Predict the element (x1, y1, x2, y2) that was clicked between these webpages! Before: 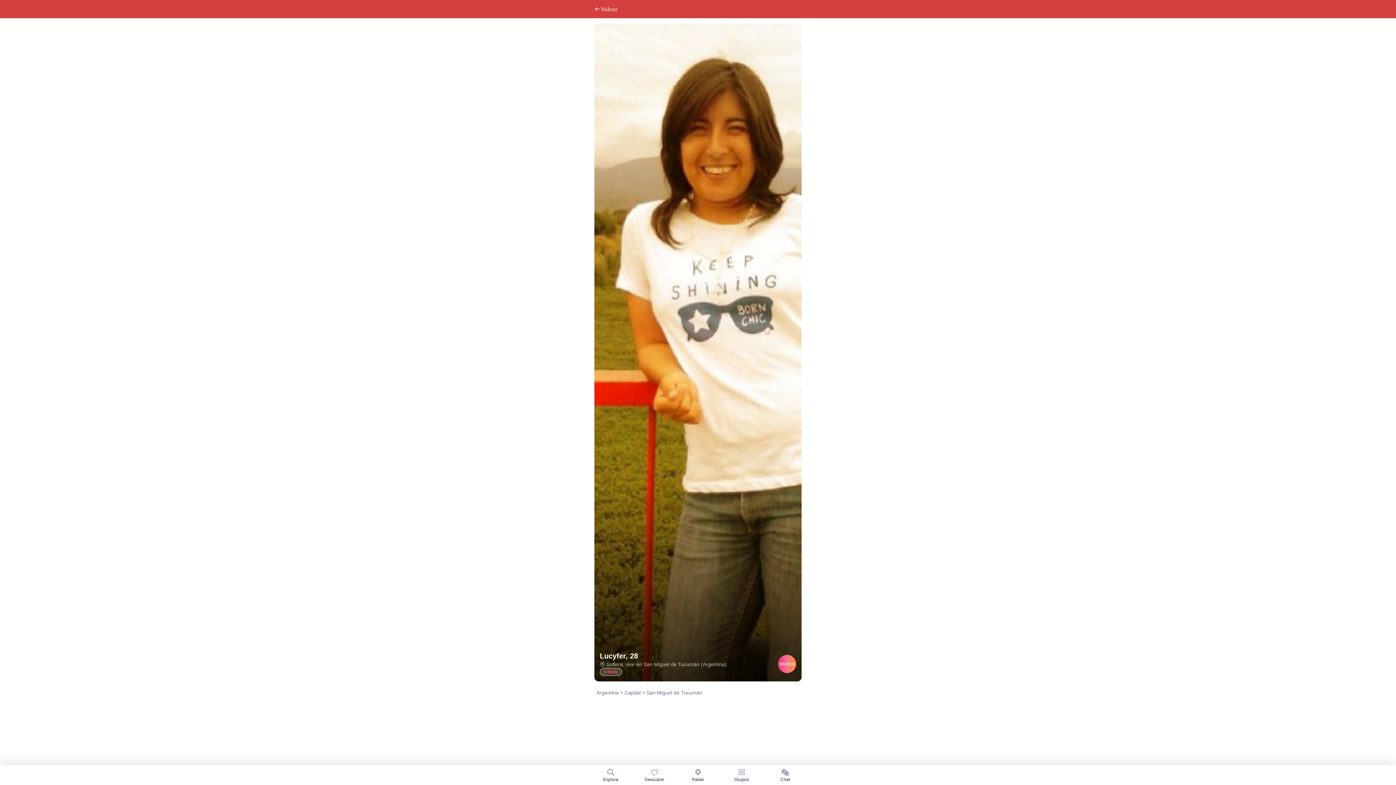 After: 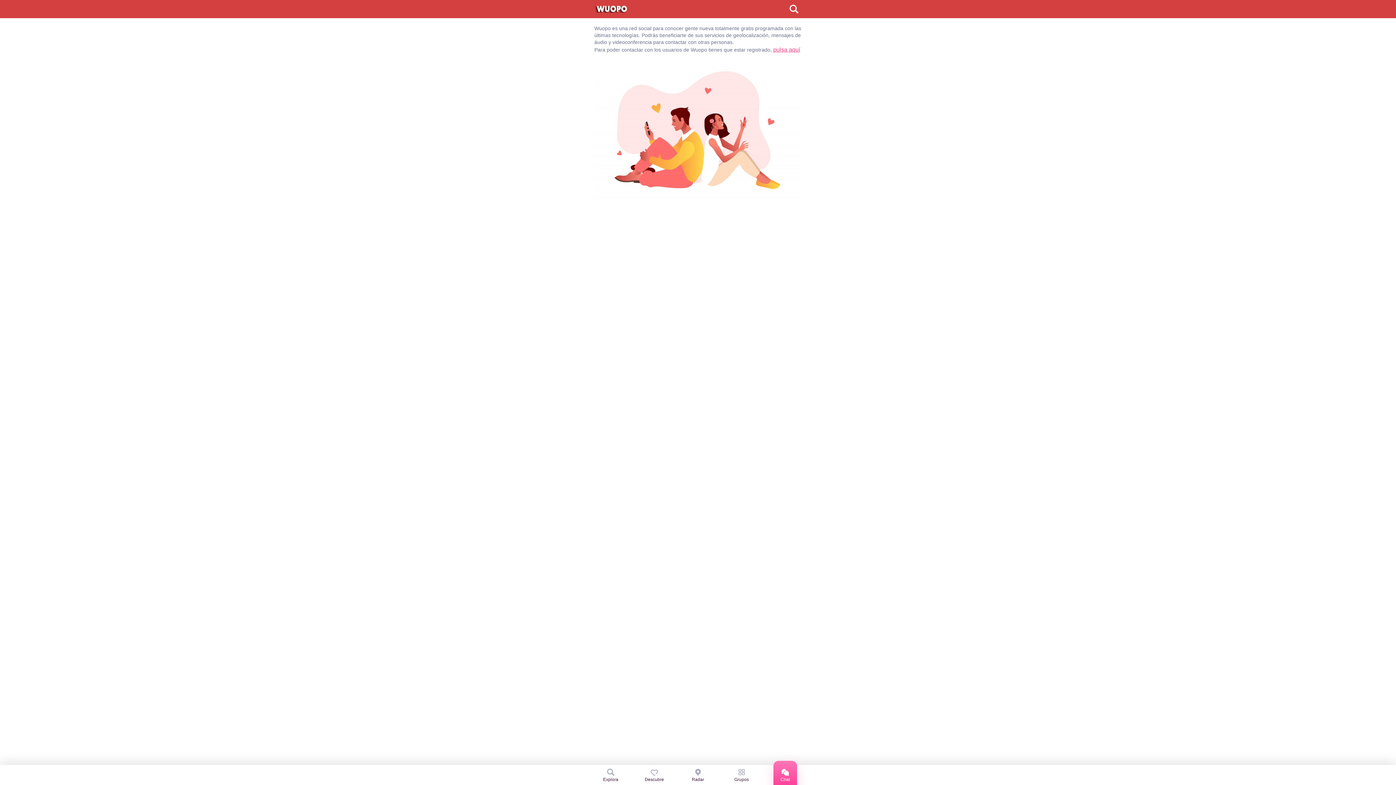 Action: bbox: (763, 765, 807, 784) label: Chat